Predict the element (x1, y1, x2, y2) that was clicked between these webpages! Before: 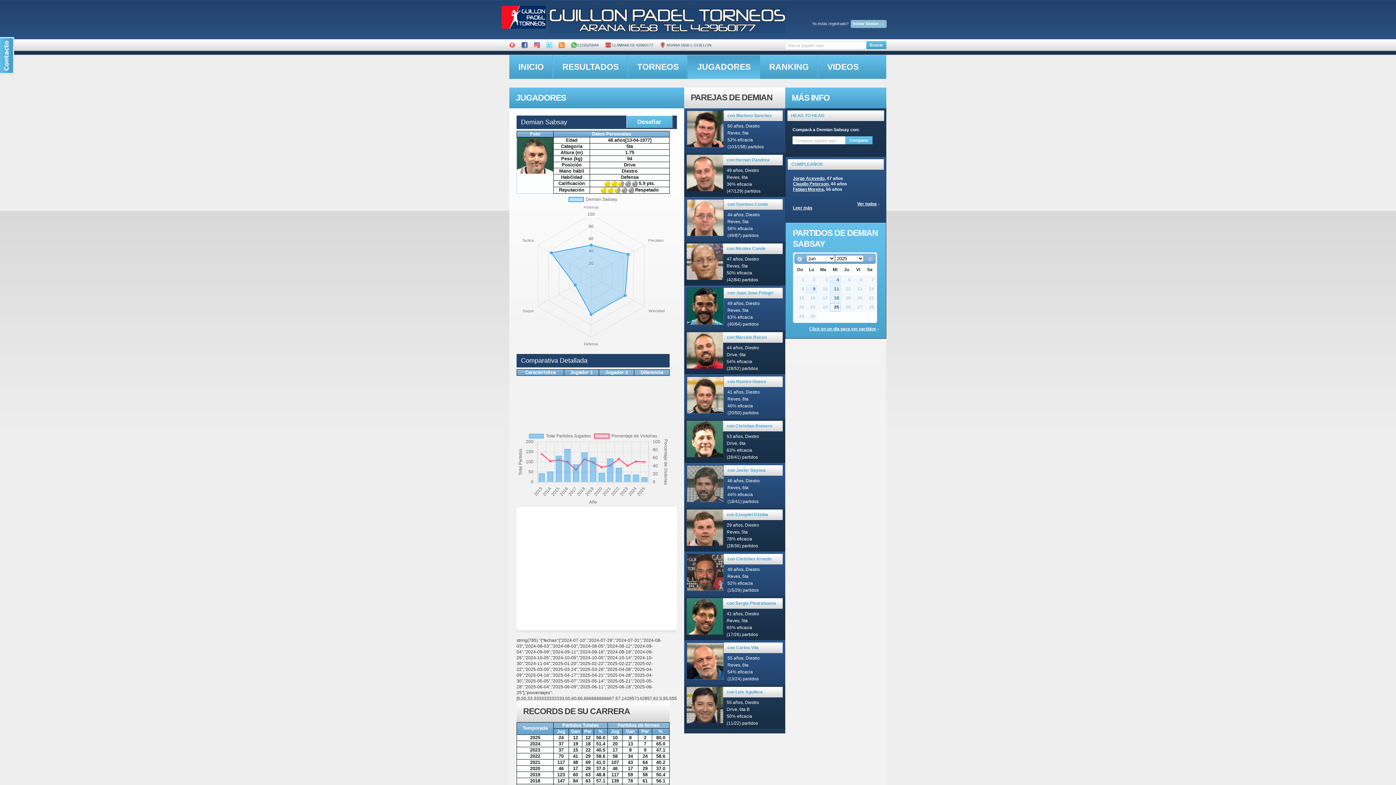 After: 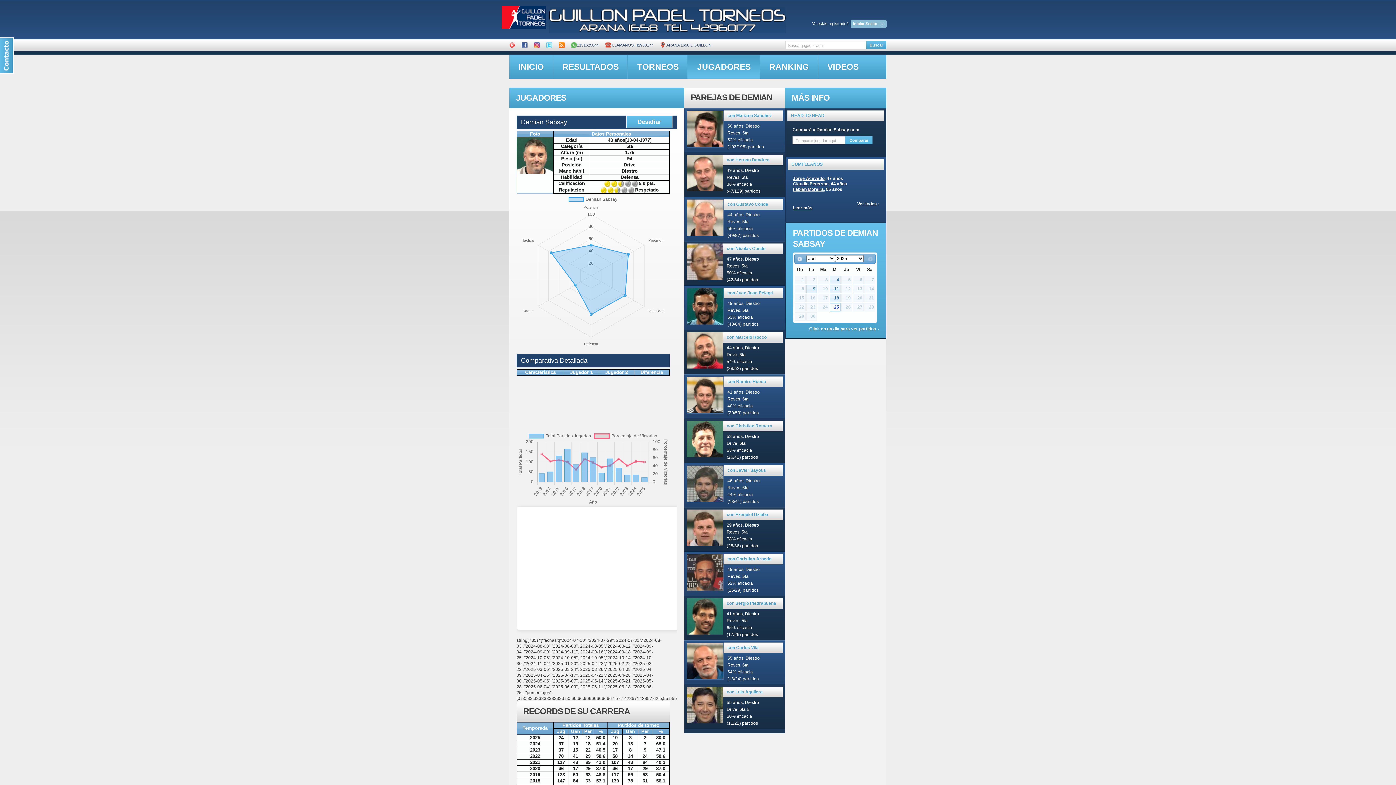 Action: bbox: (546, 38, 552, 42)